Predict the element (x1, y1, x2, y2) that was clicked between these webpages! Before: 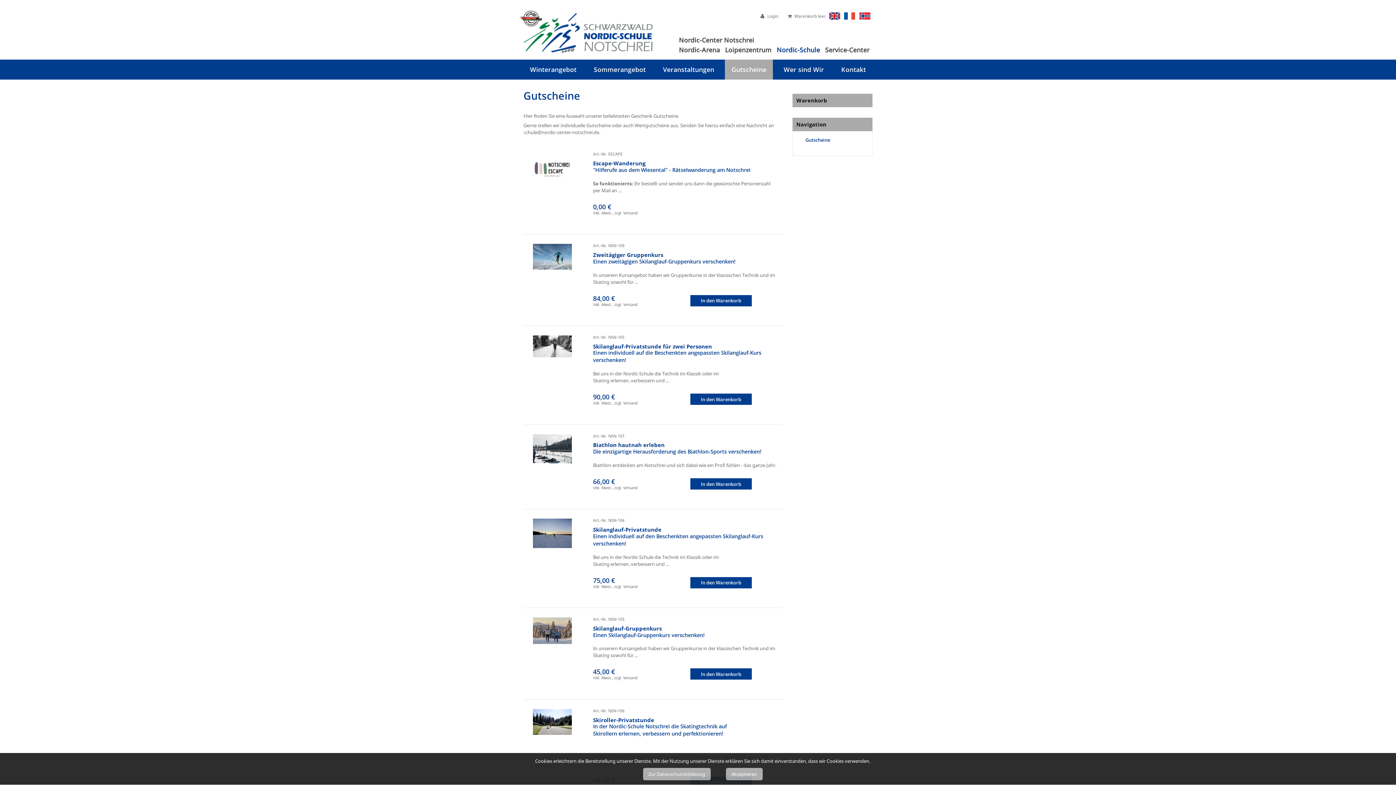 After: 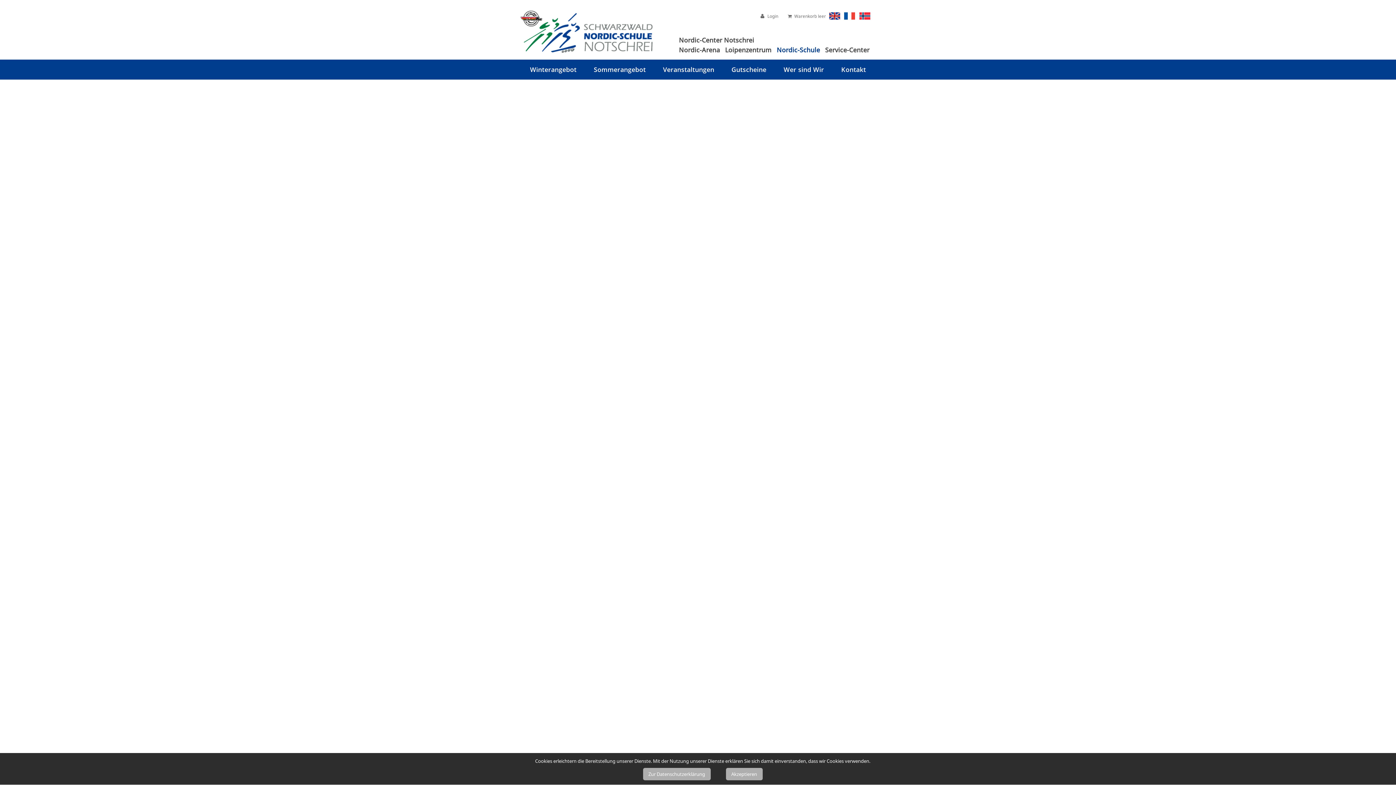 Action: bbox: (518, 9, 657, 54)